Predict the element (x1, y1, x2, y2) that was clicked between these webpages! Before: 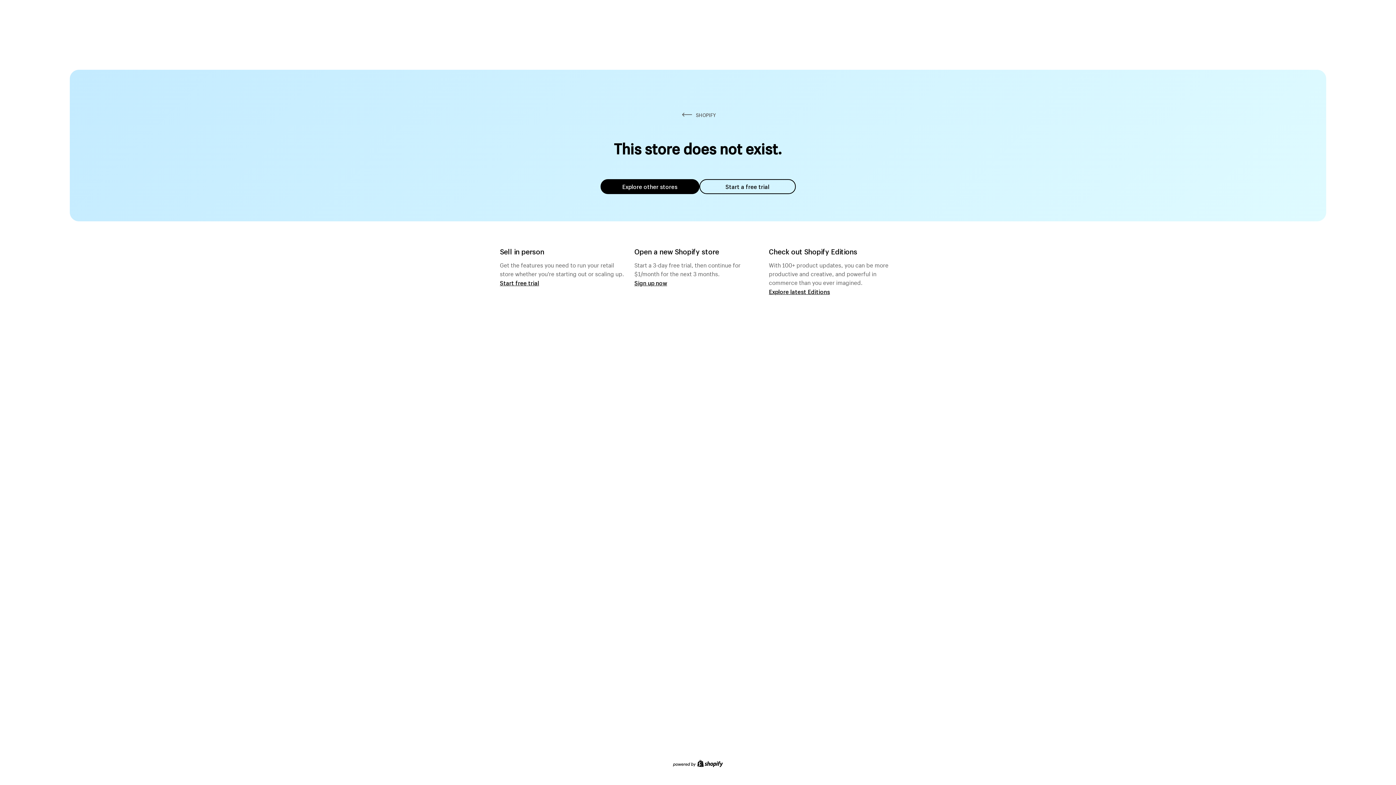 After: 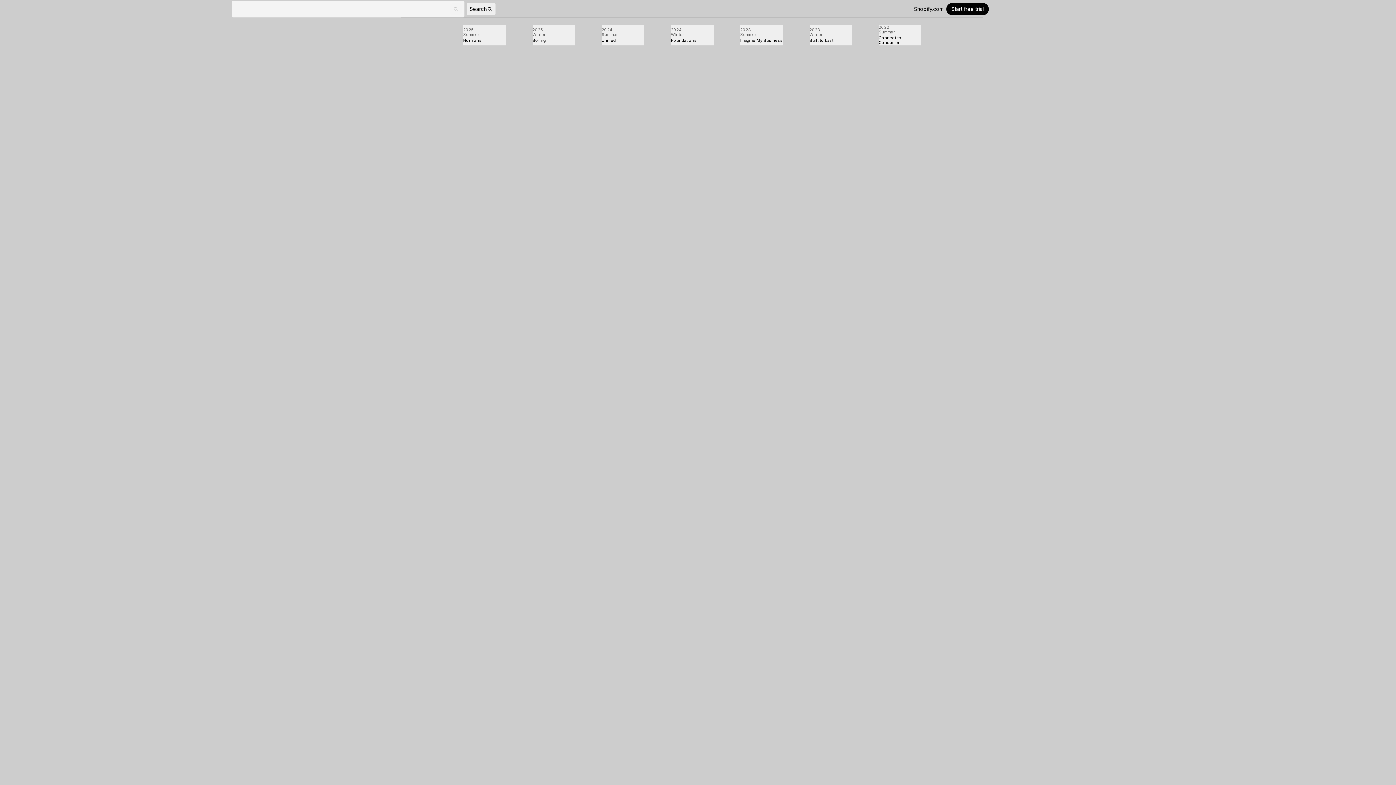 Action: bbox: (769, 287, 830, 295) label: Explore latest Editions